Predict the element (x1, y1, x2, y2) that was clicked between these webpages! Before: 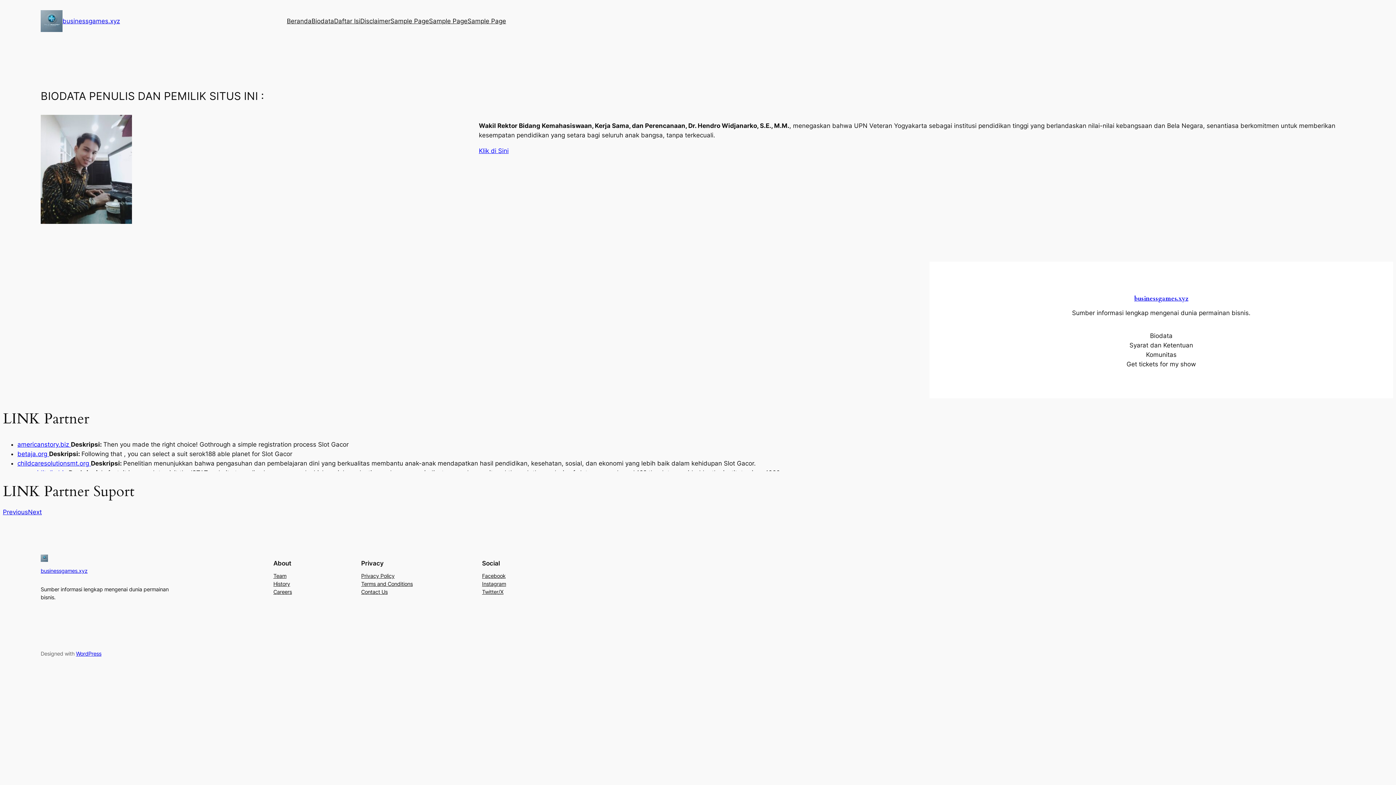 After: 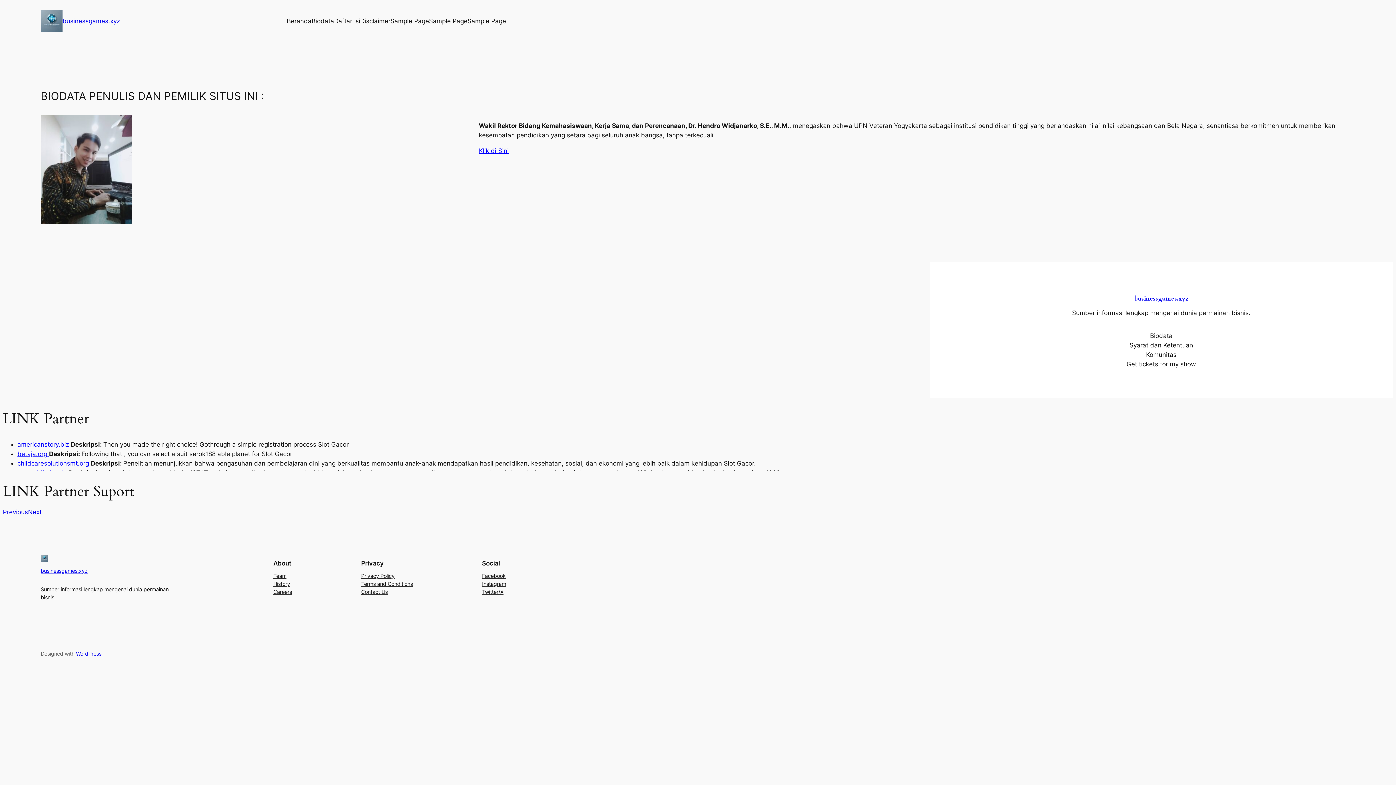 Action: label: businessgames.xyz bbox: (62, 17, 120, 24)